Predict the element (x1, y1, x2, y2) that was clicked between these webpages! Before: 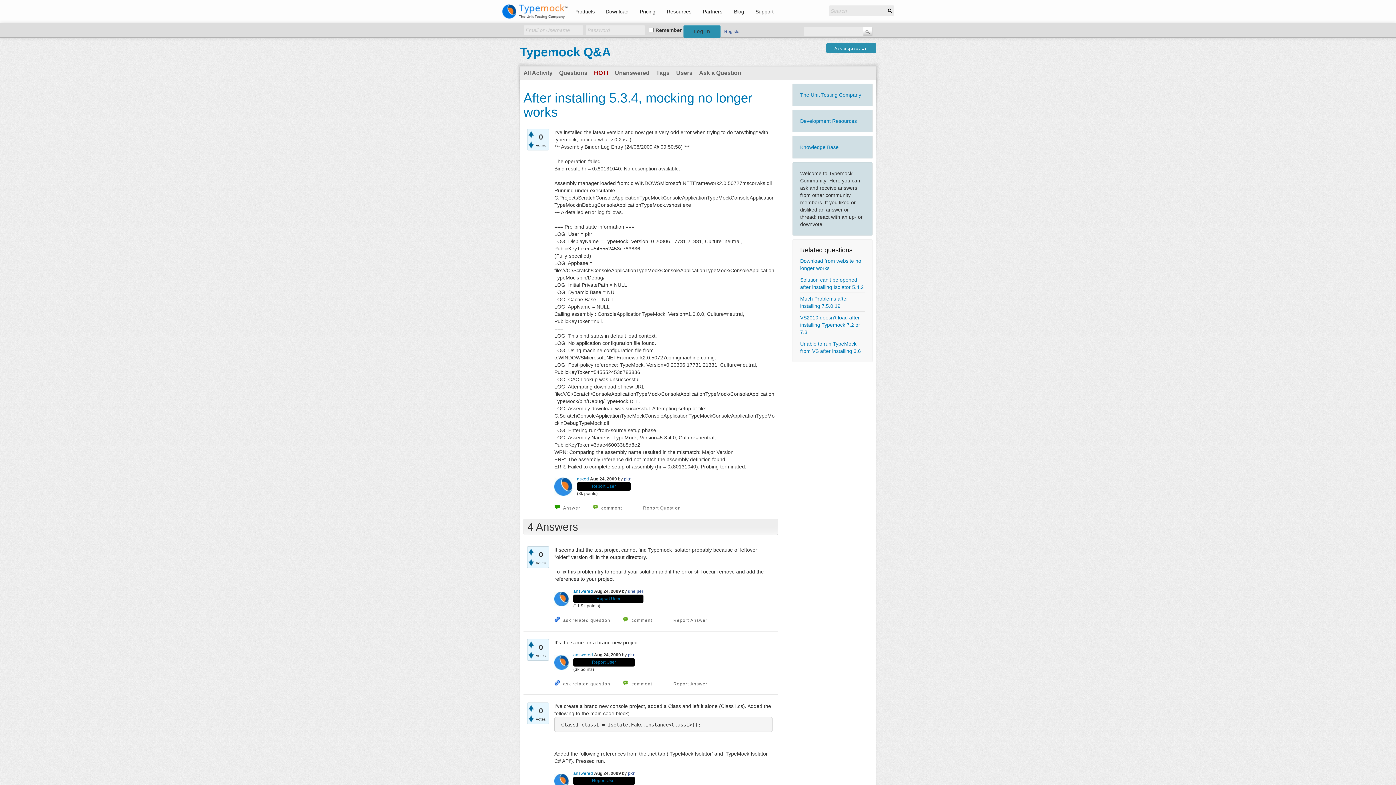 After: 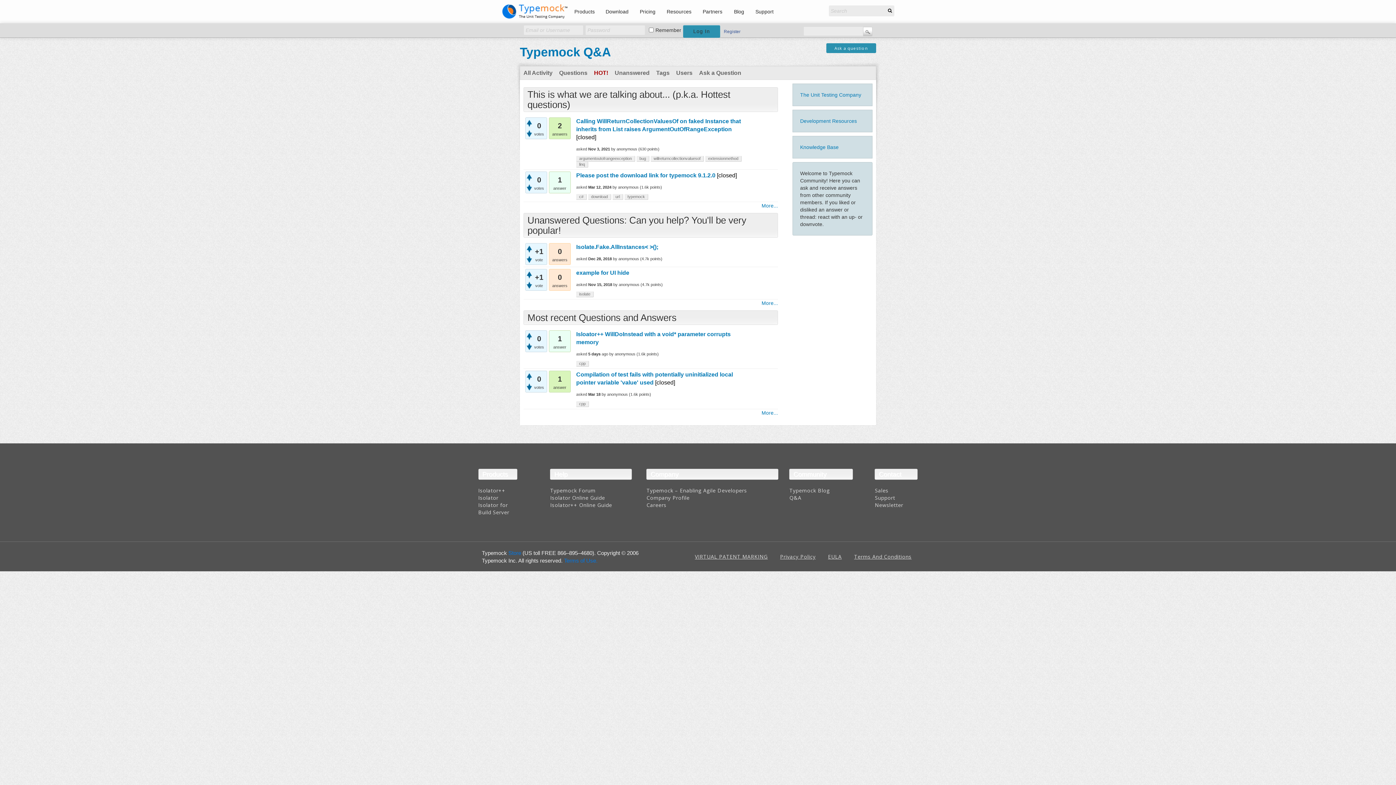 Action: label: Support bbox: (752, 6, 777, 16)